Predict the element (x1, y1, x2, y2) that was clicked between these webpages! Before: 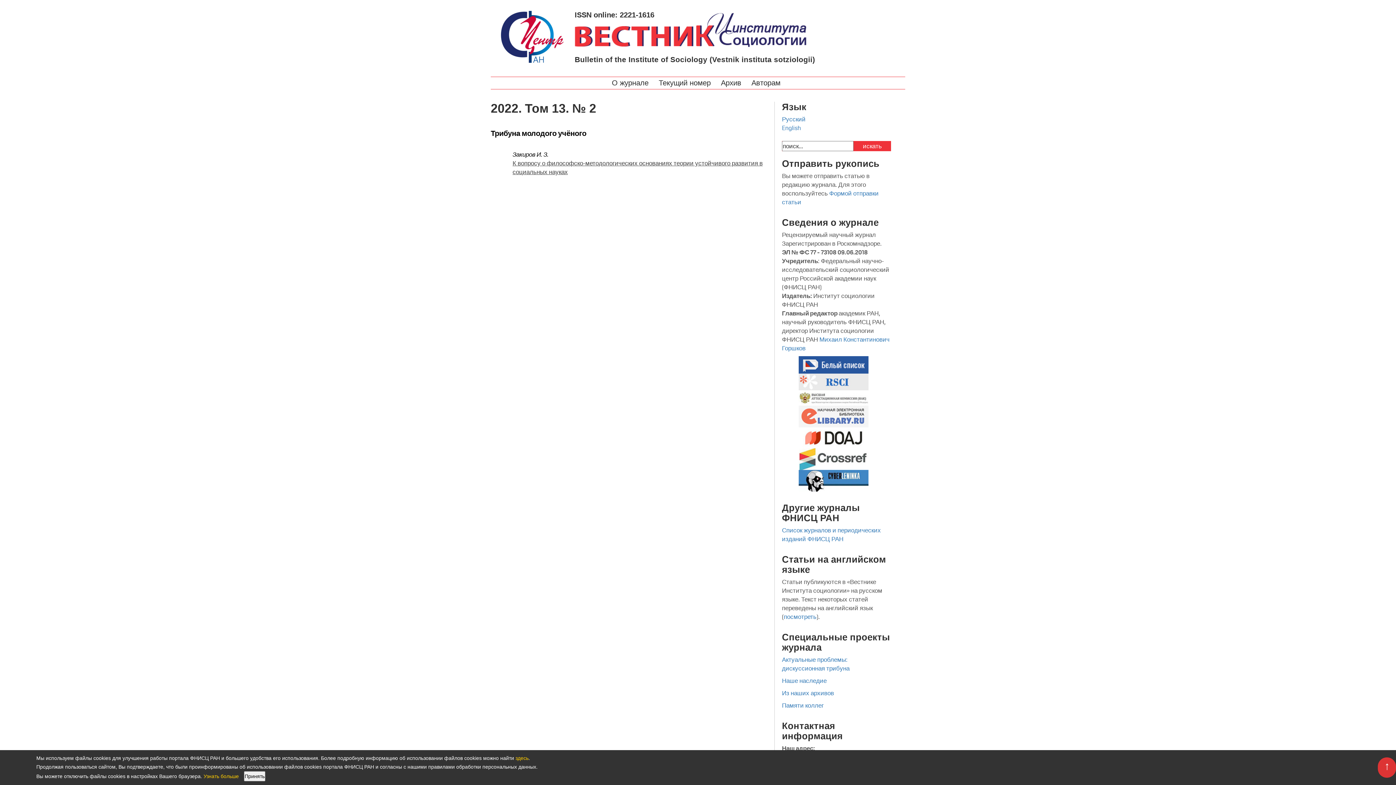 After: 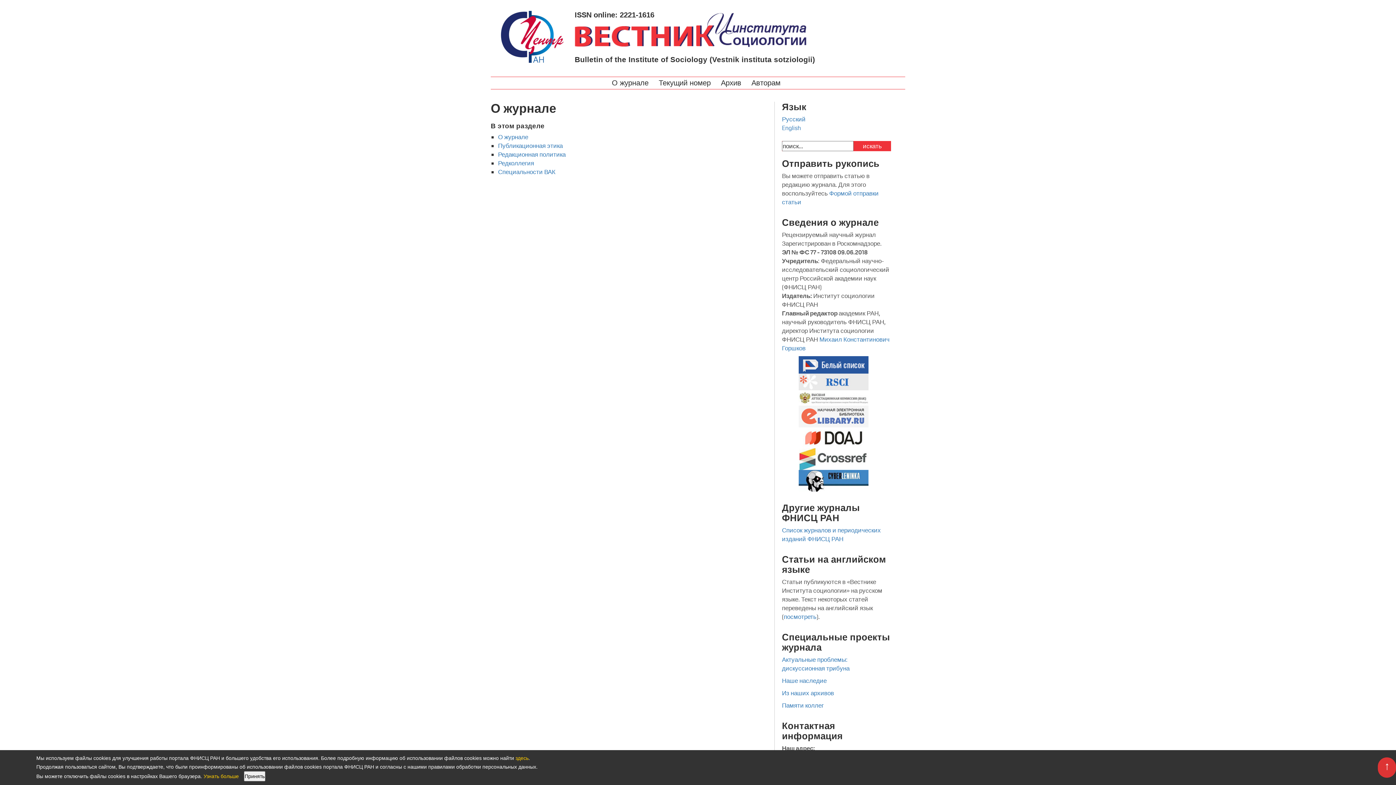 Action: bbox: (608, 77, 654, 89) label: О журнале 